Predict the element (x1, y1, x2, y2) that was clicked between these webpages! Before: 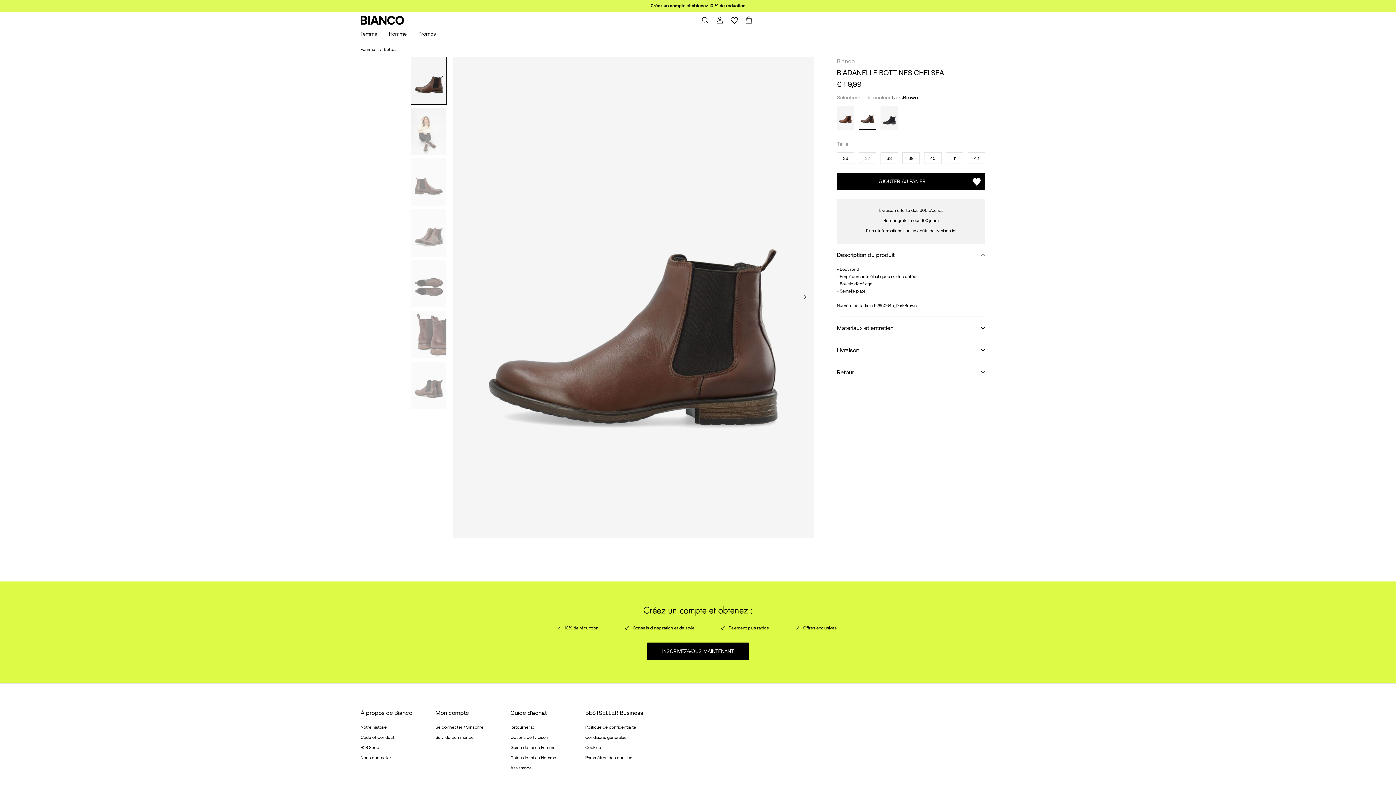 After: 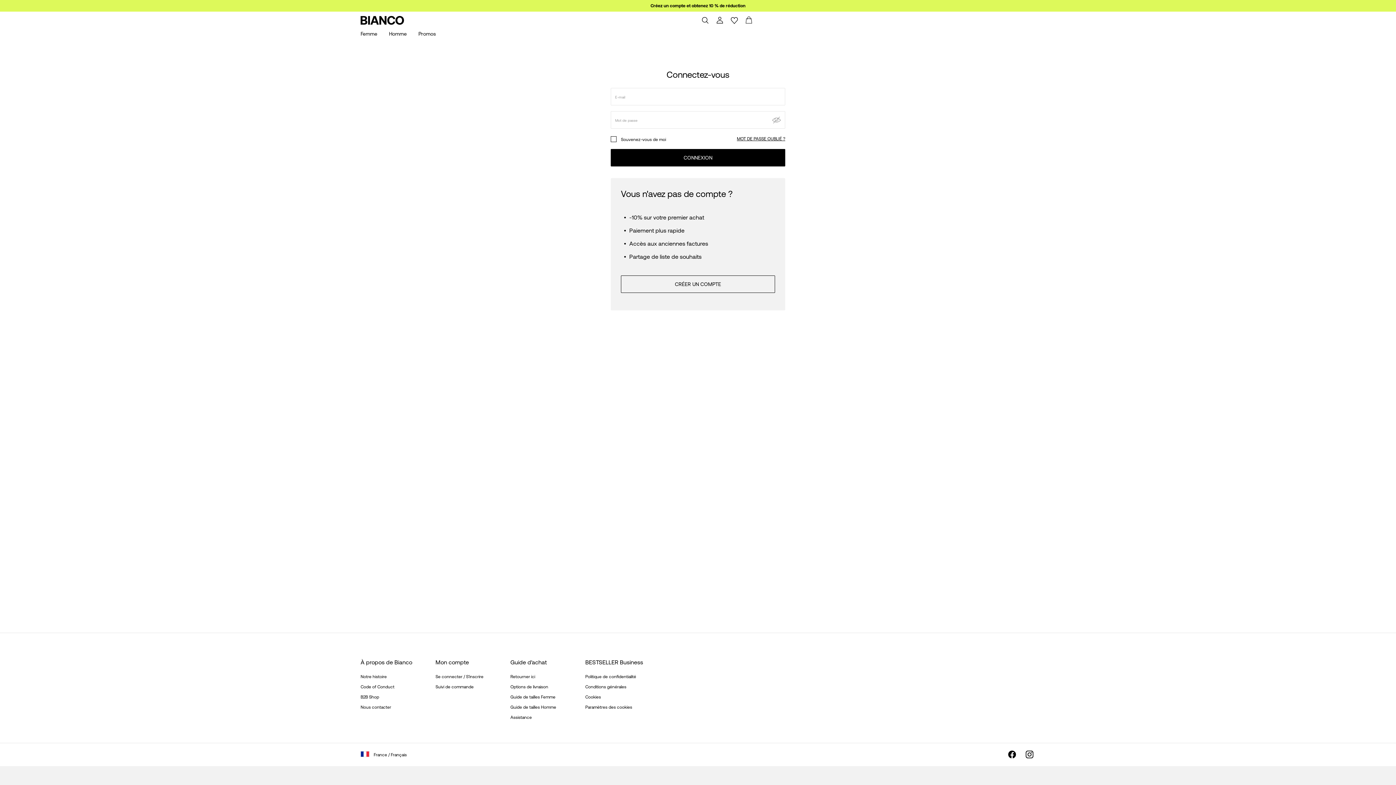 Action: bbox: (712, 13, 727, 27)